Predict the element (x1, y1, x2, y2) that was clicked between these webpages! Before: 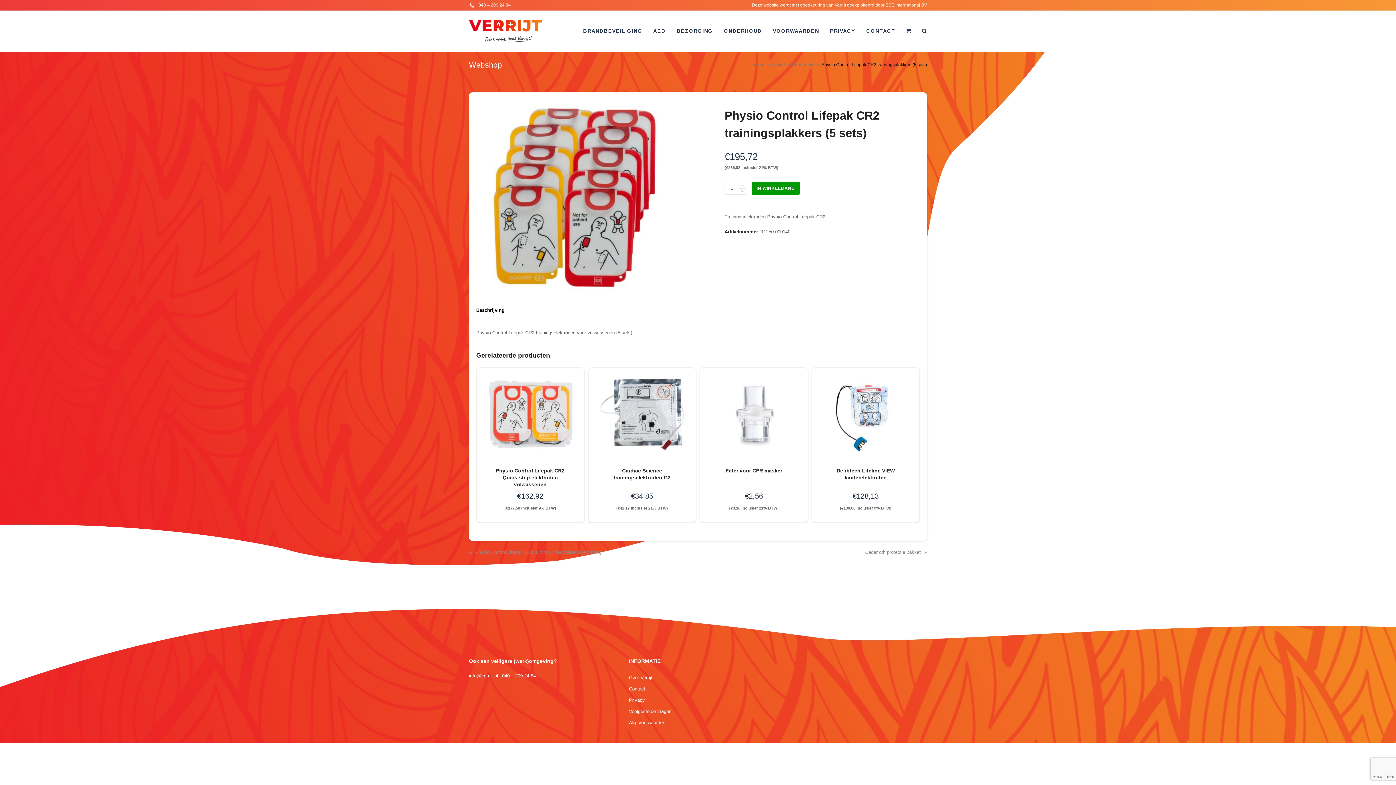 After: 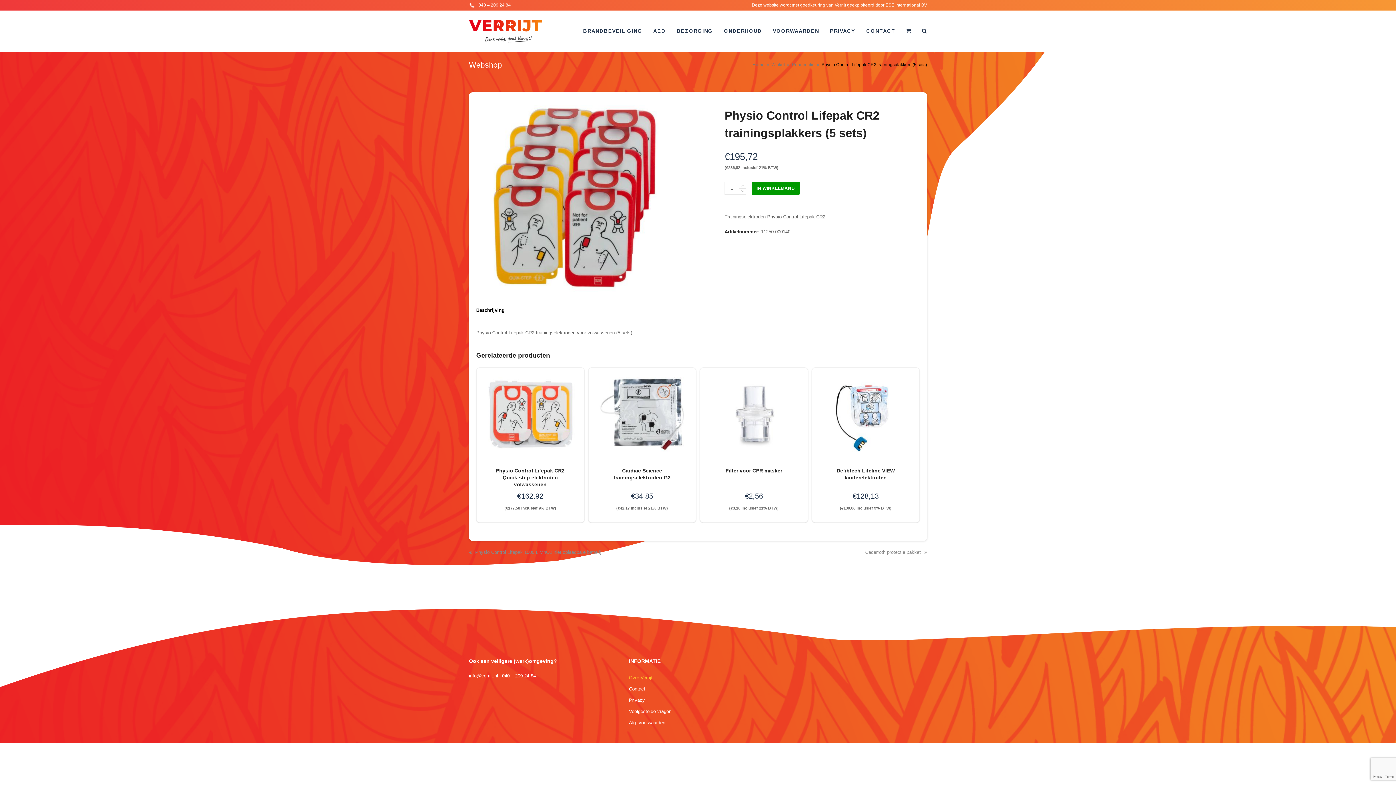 Action: label: Over Verrijt bbox: (629, 675, 652, 680)